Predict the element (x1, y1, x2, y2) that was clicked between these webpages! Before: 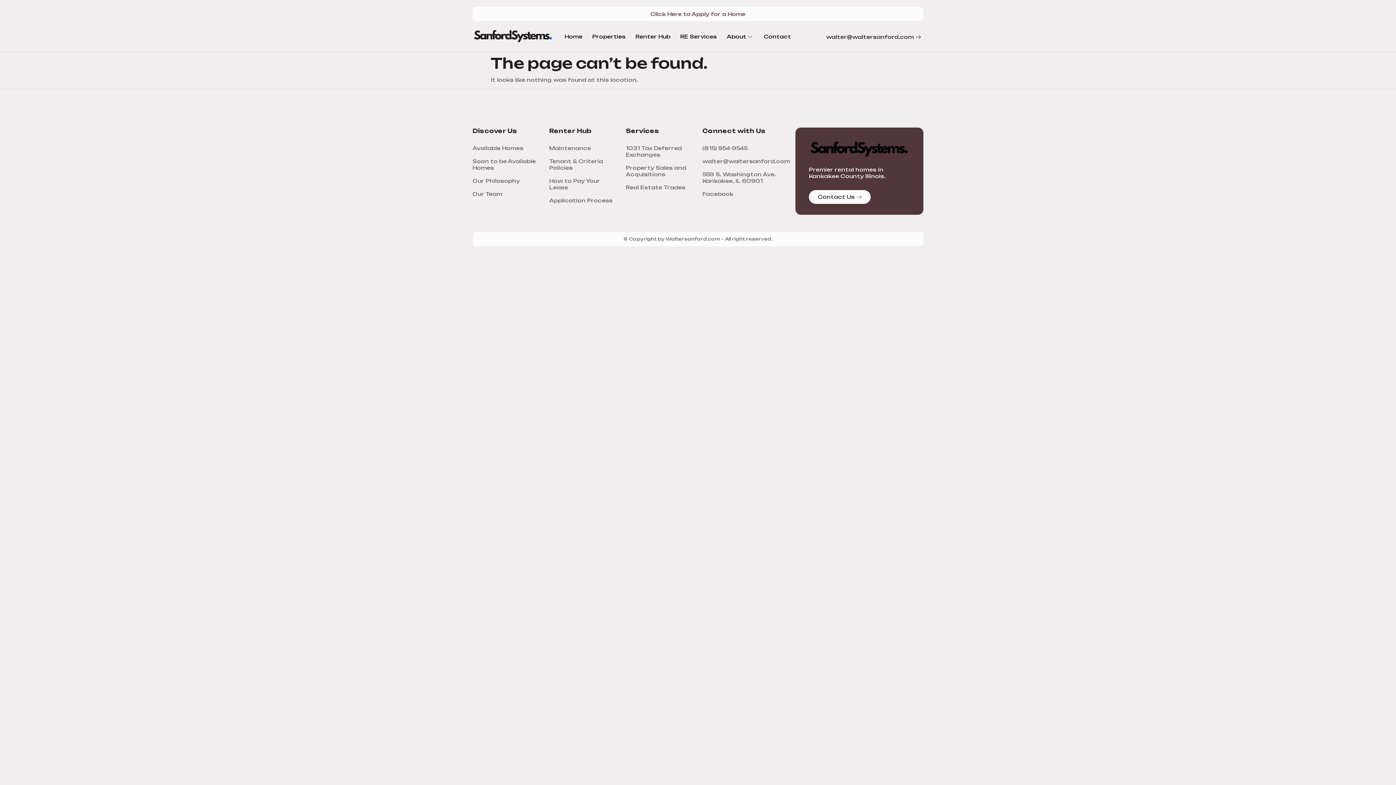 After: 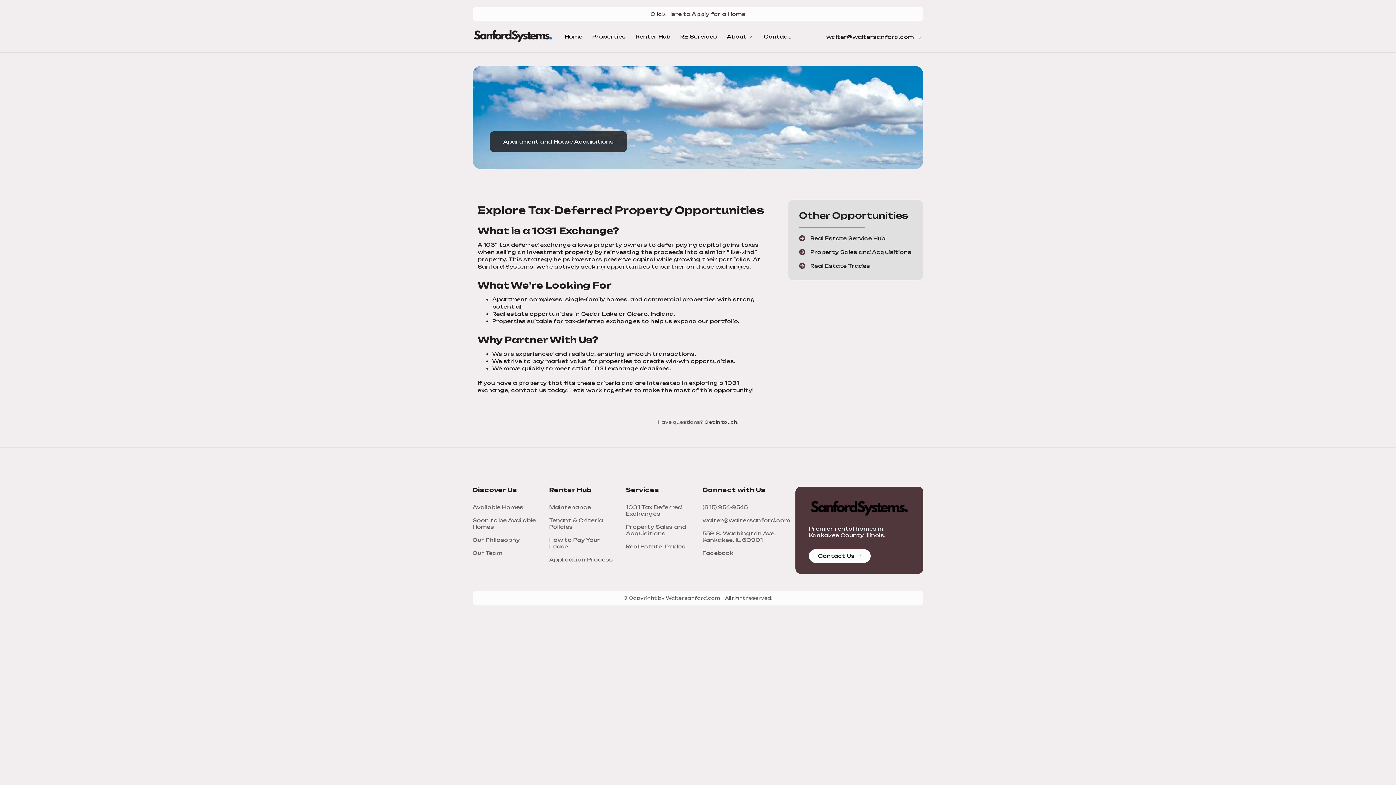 Action: label: 1031 Tax Deferred Exchanges bbox: (626, 145, 702, 158)